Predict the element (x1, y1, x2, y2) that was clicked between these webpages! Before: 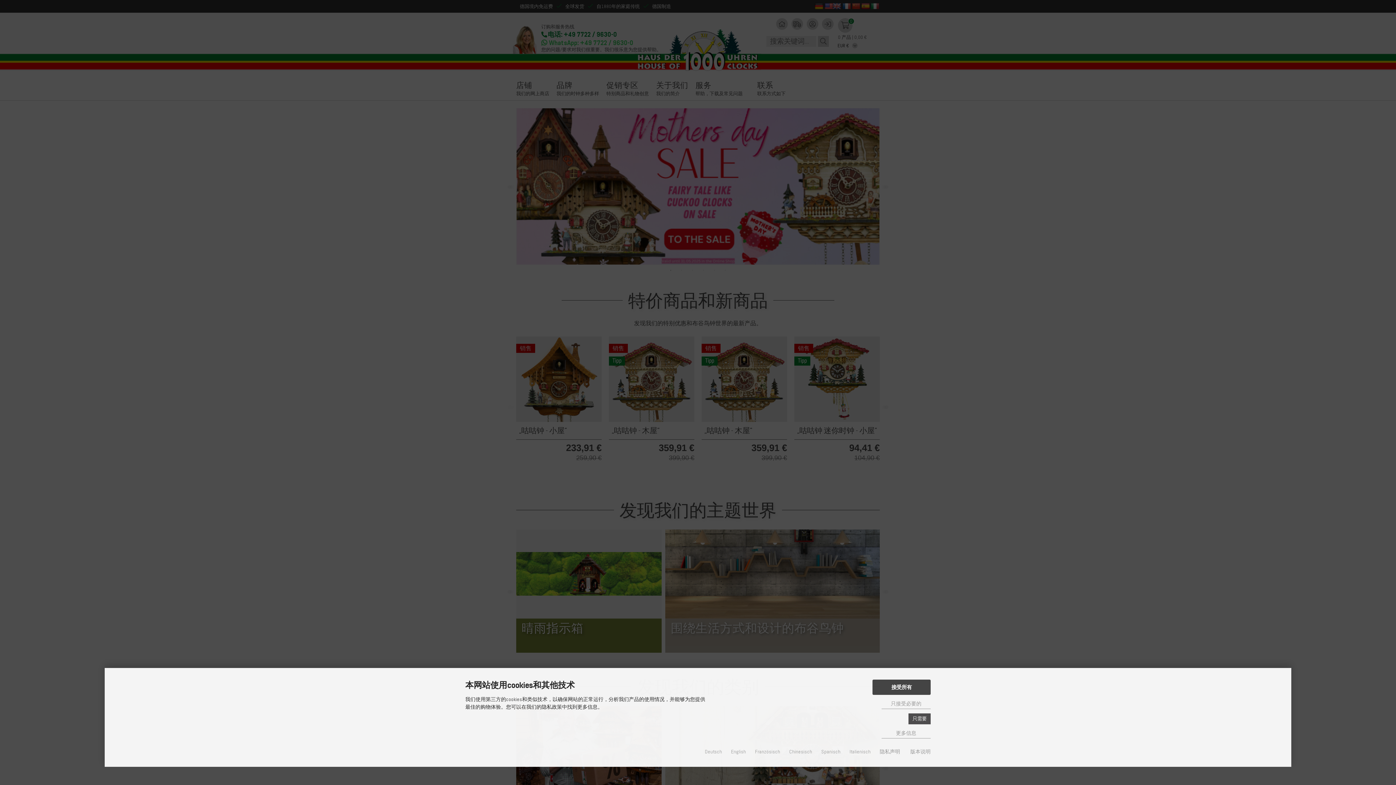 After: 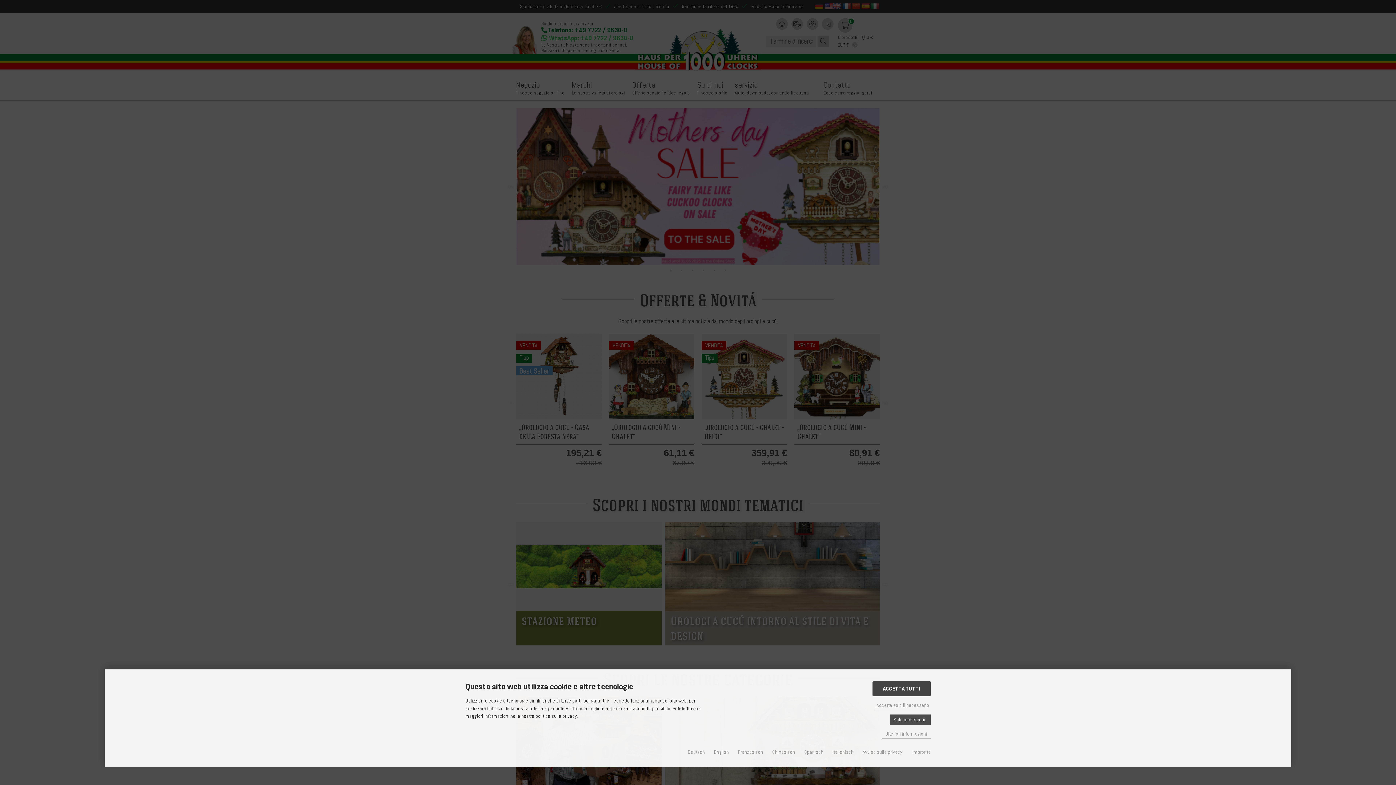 Action: label: Italienisch bbox: (849, 749, 870, 755)